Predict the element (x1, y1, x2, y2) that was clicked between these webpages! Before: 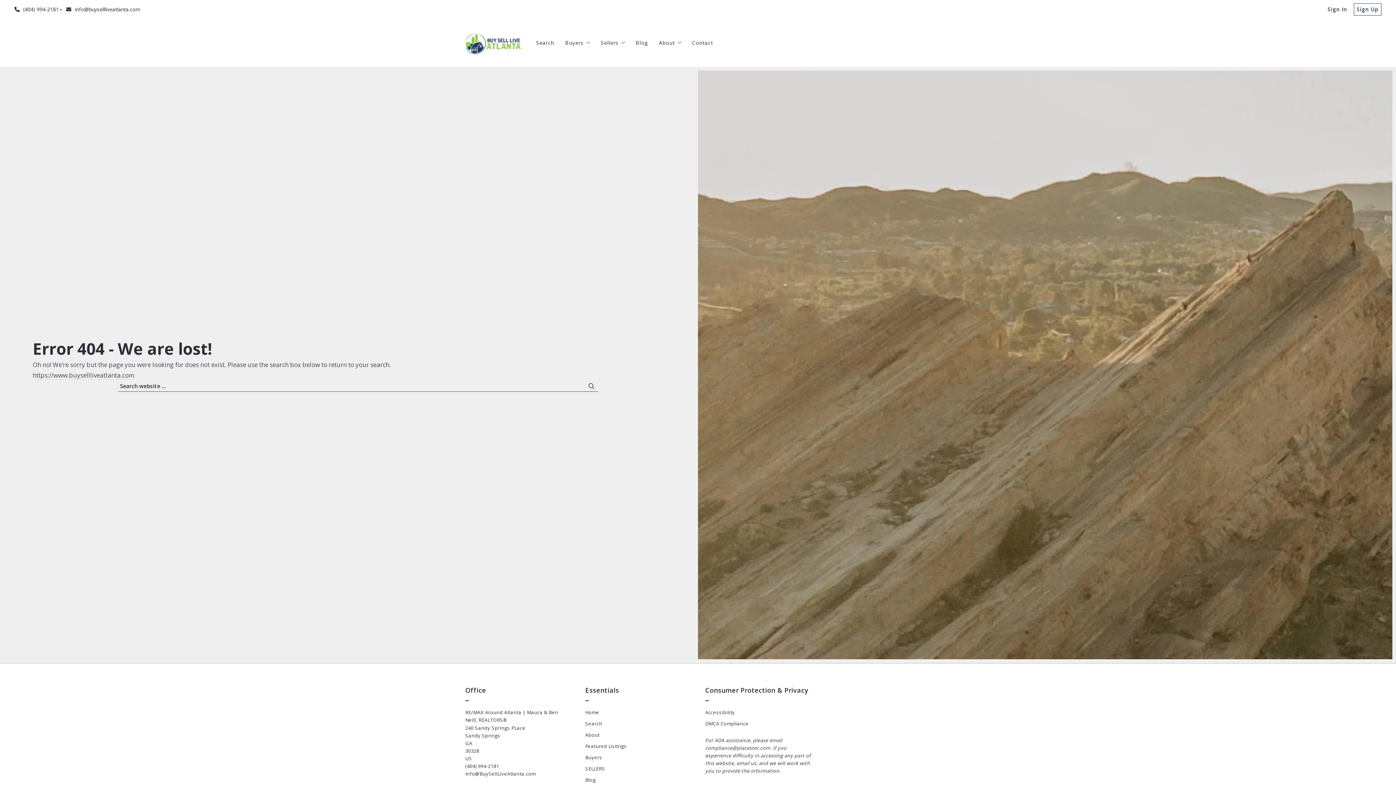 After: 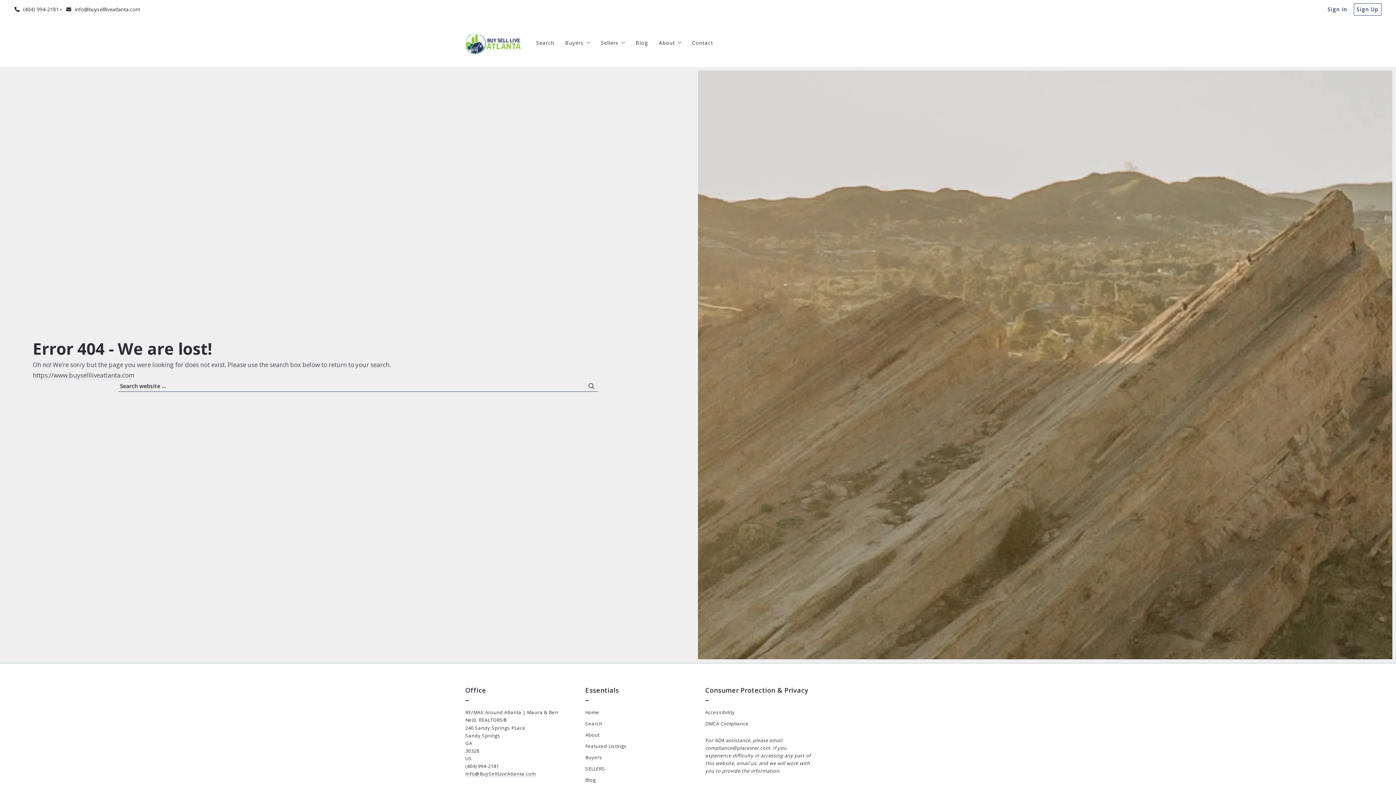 Action: bbox: (465, 770, 535, 777) label: Info@BuySellLiveAtlanta.com